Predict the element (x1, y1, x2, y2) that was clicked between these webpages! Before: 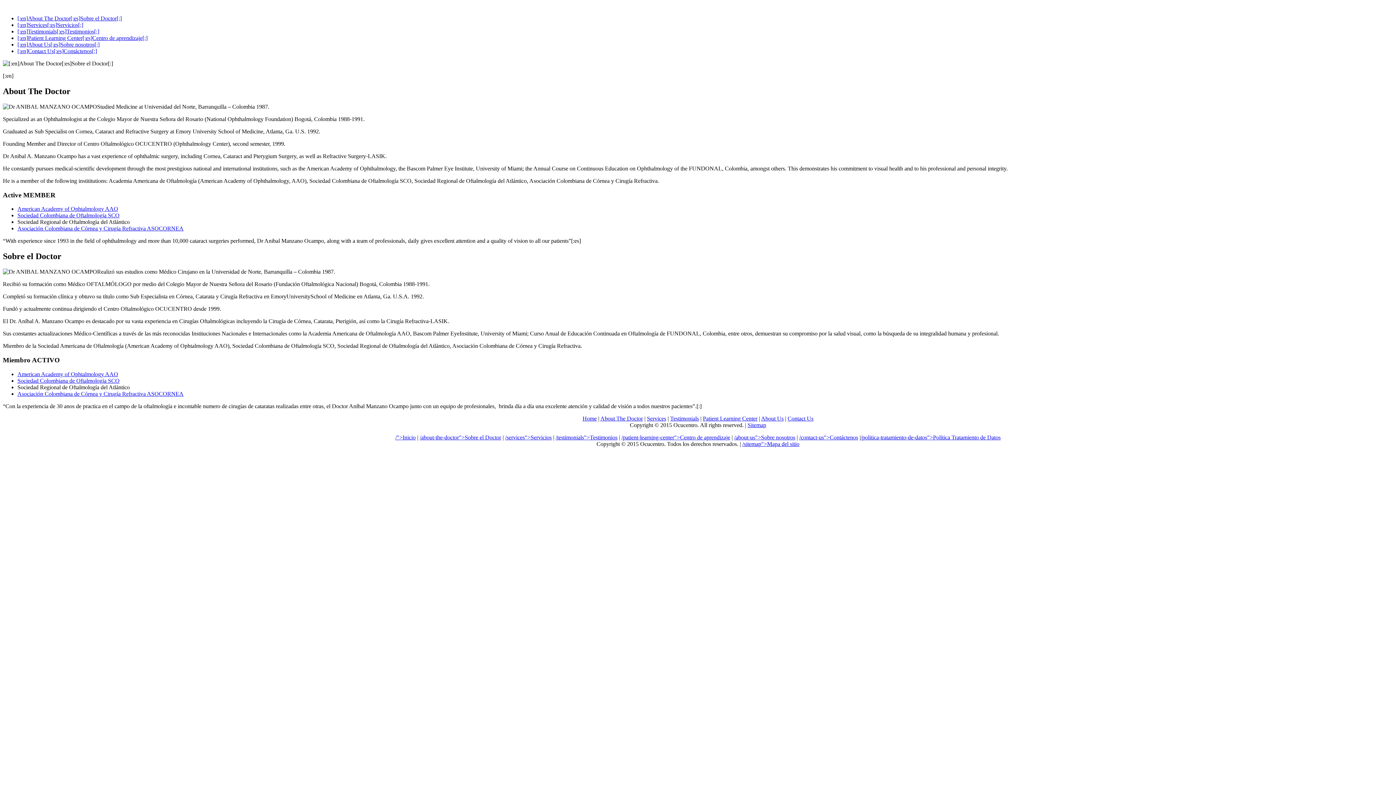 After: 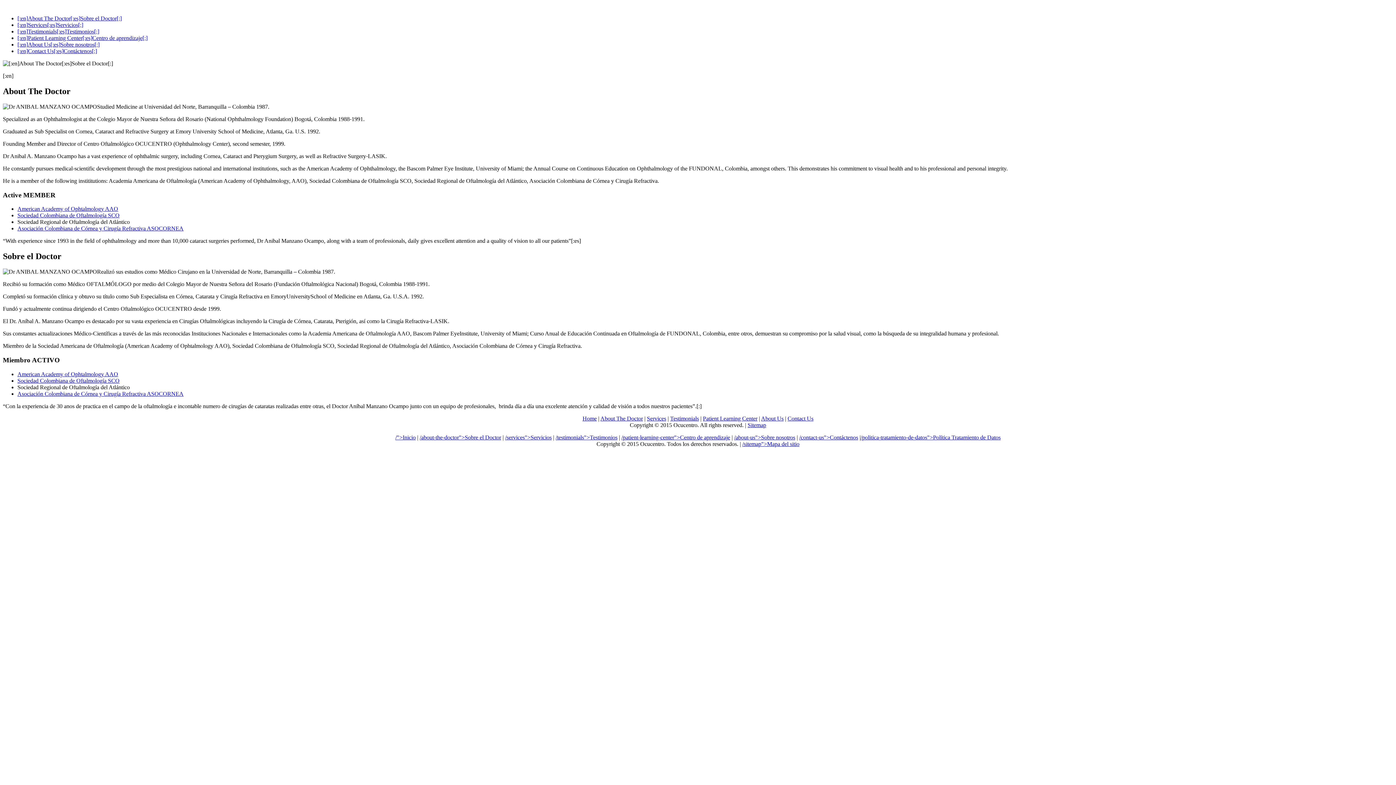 Action: label: American Academy of Ophtalmology AAO bbox: (17, 205, 118, 212)